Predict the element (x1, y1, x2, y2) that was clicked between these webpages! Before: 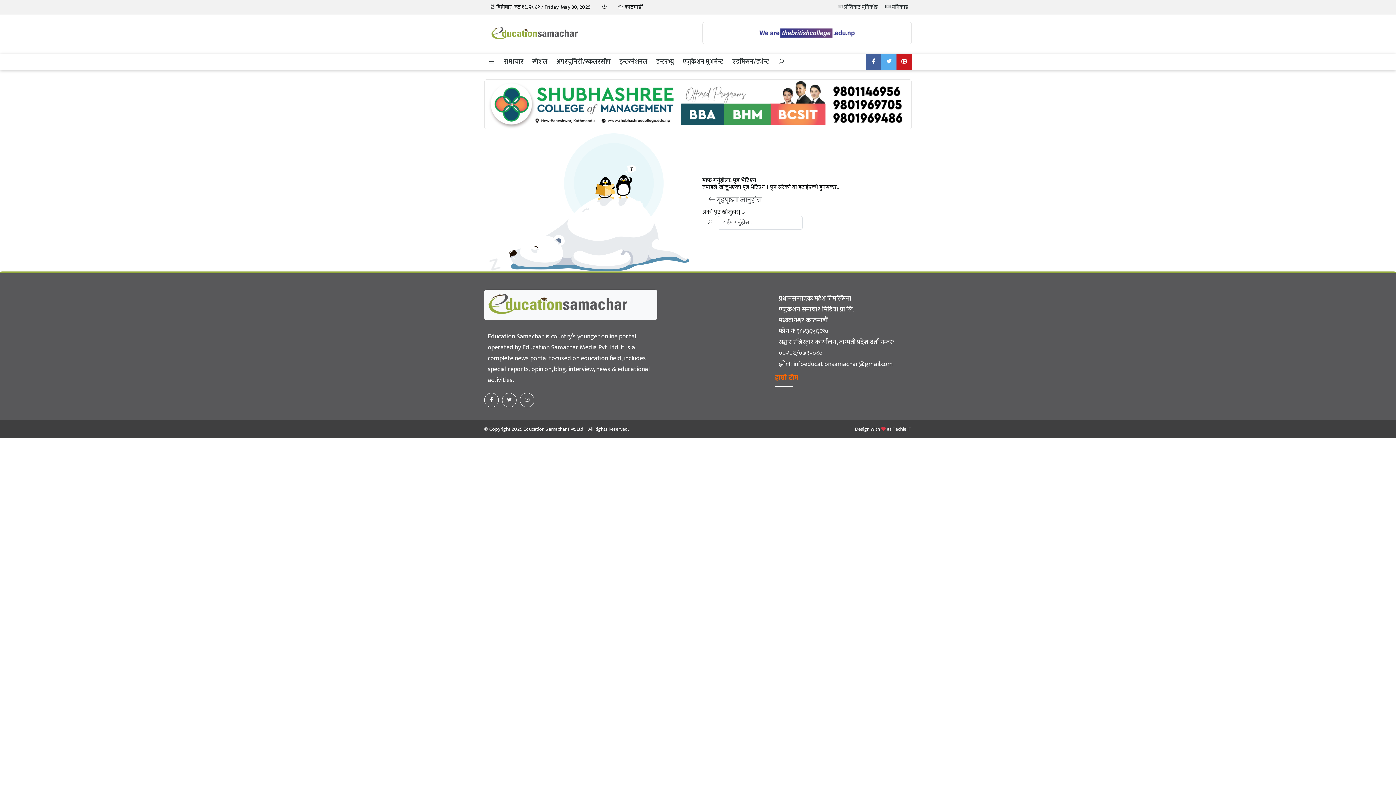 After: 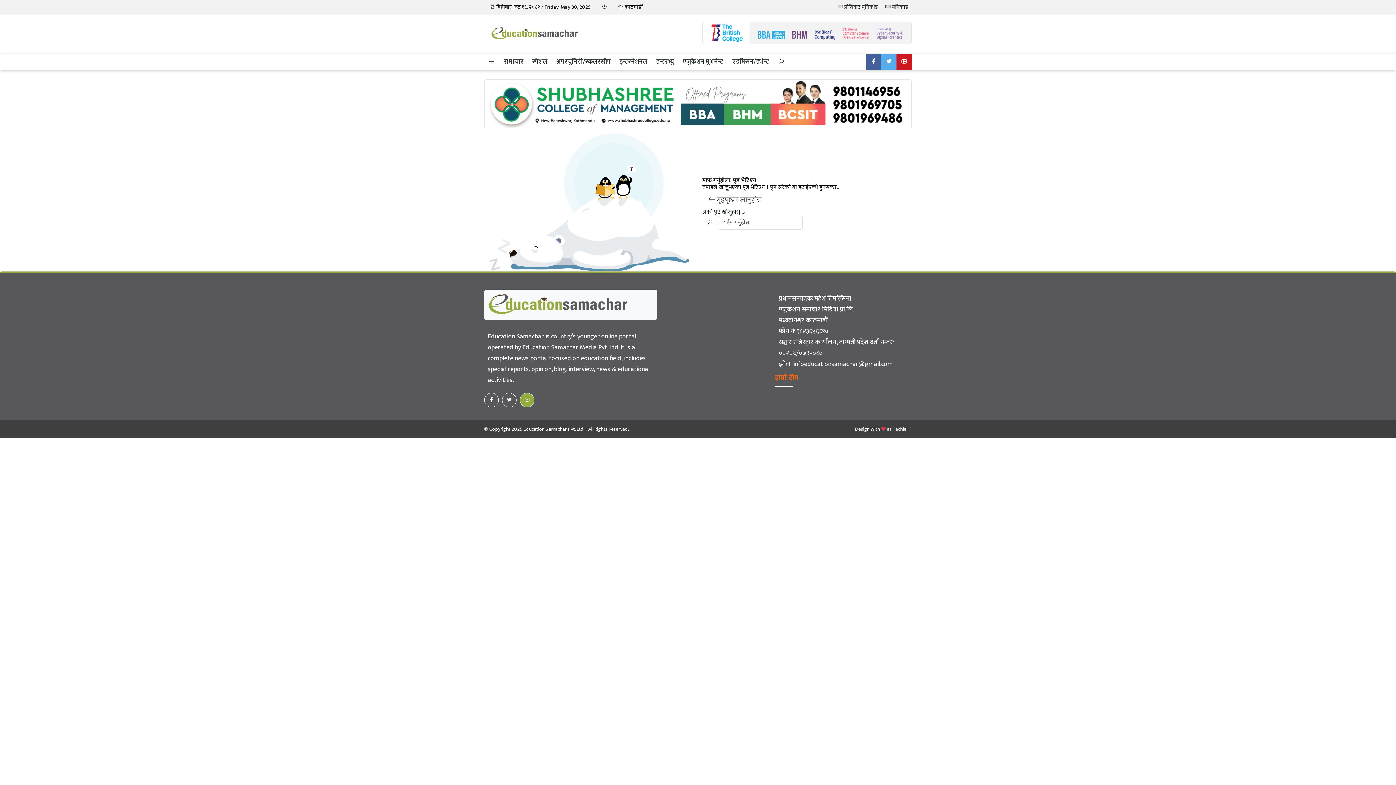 Action: bbox: (520, 392, 534, 407)